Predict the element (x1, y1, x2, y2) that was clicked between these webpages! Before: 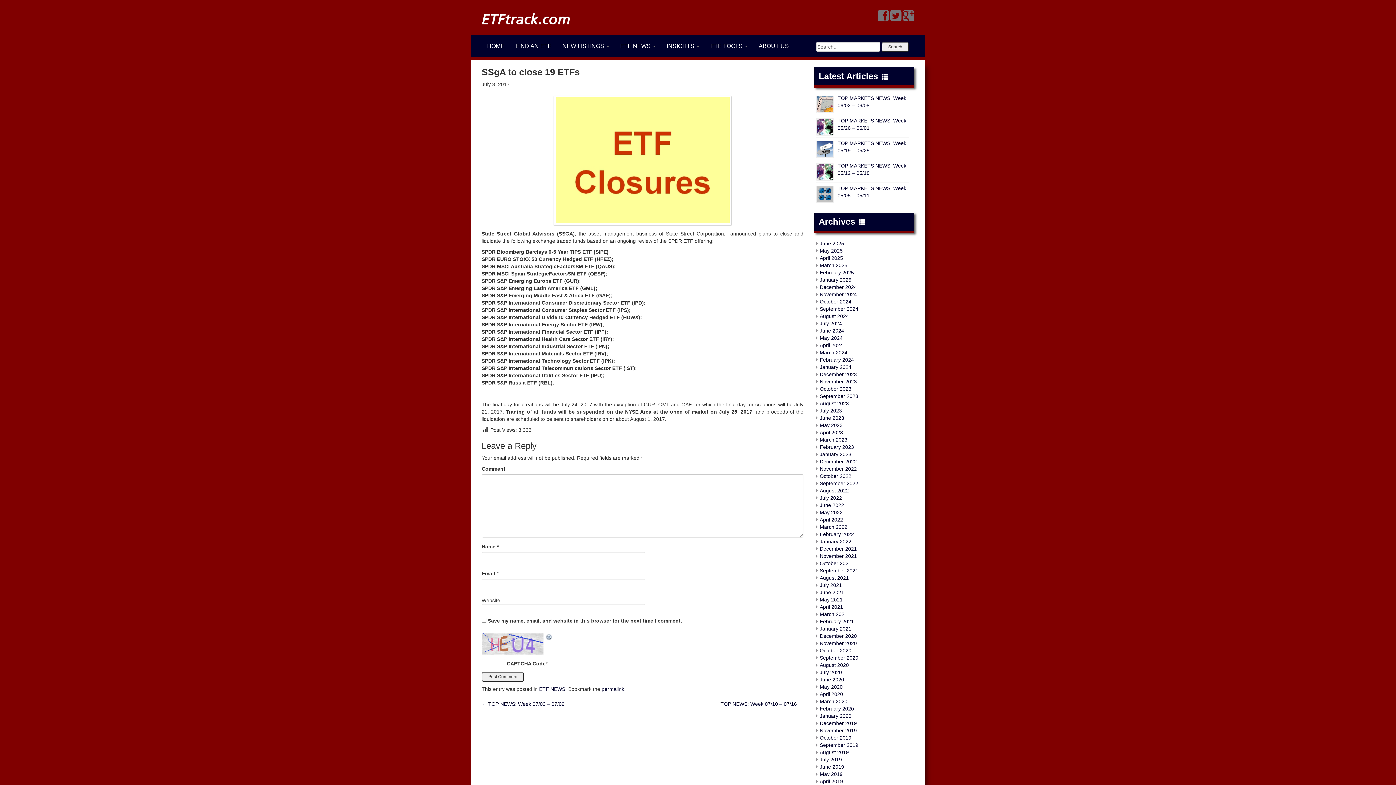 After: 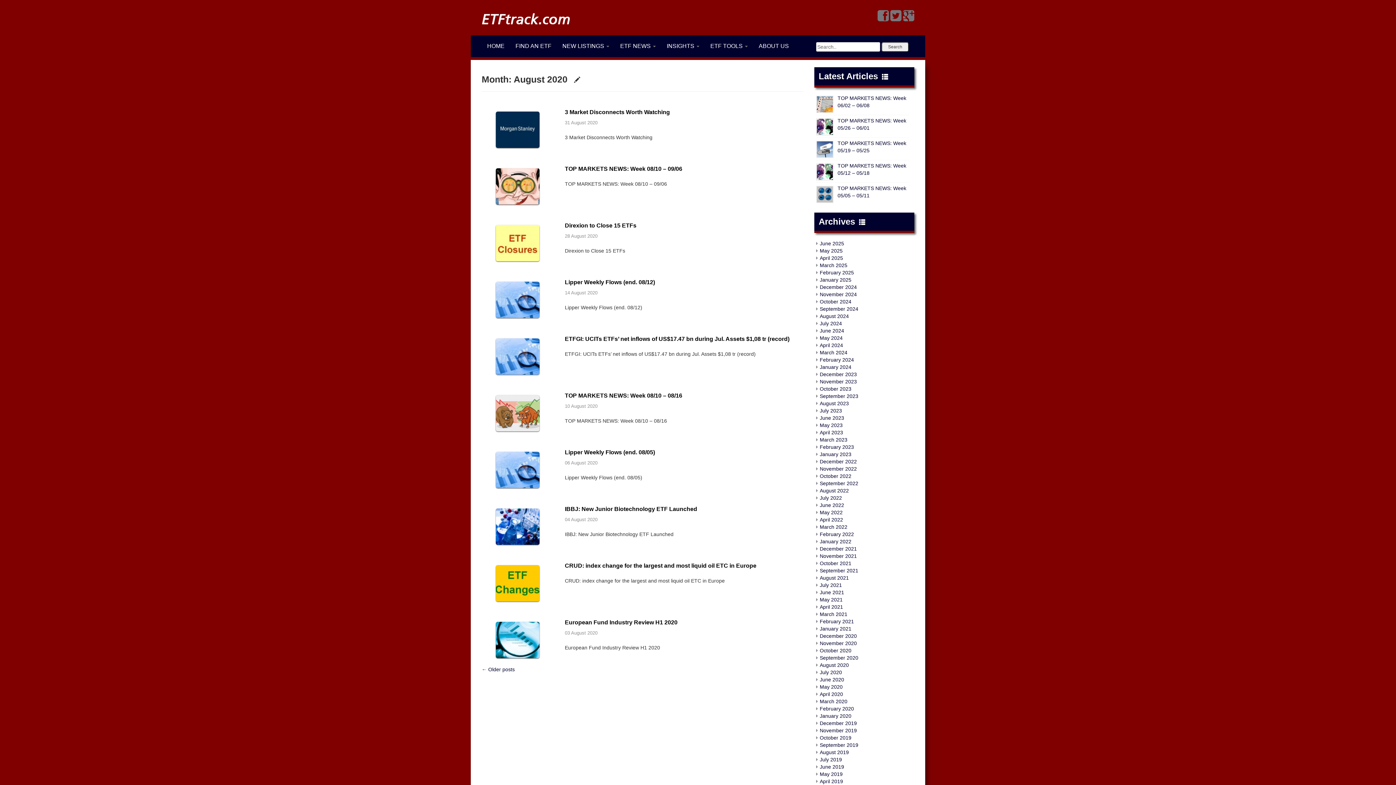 Action: bbox: (820, 662, 849, 668) label: August 2020